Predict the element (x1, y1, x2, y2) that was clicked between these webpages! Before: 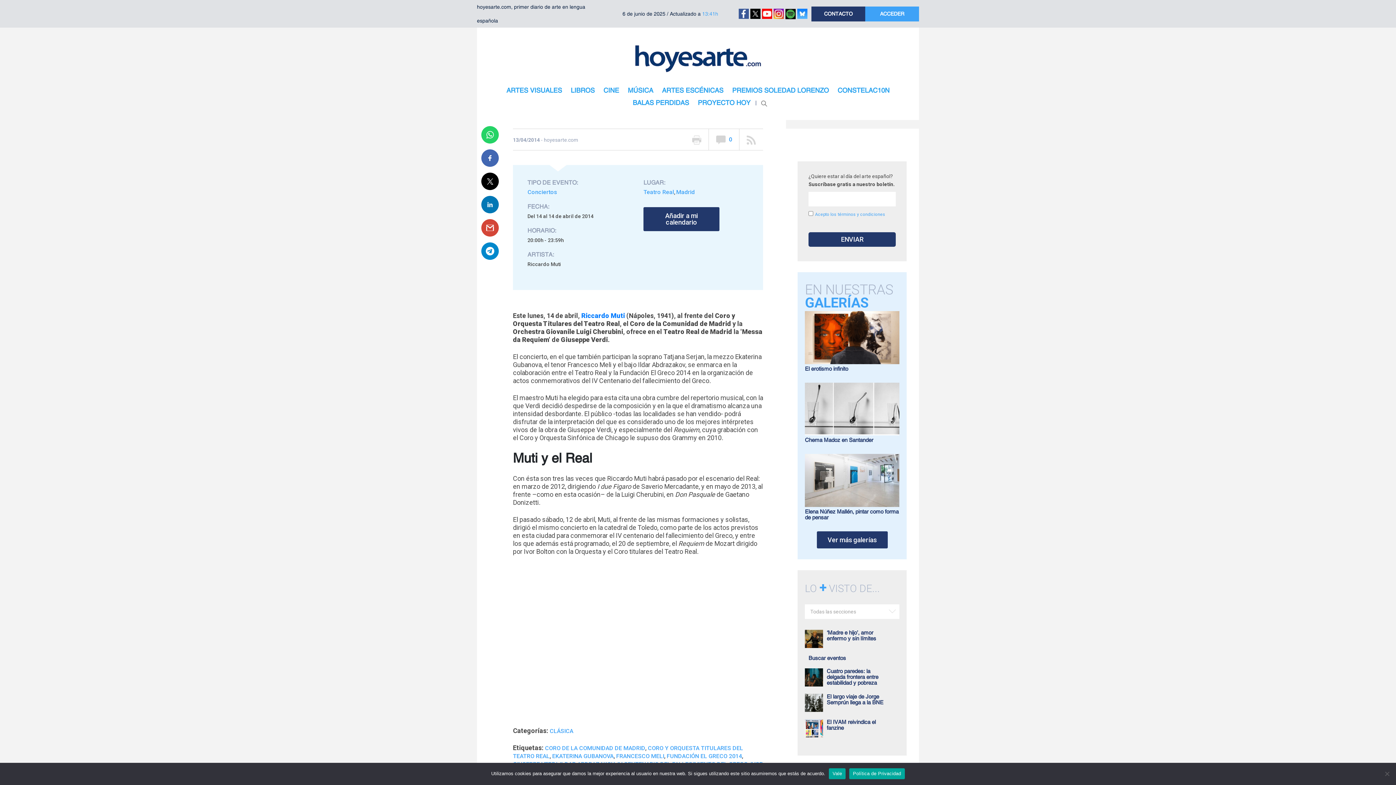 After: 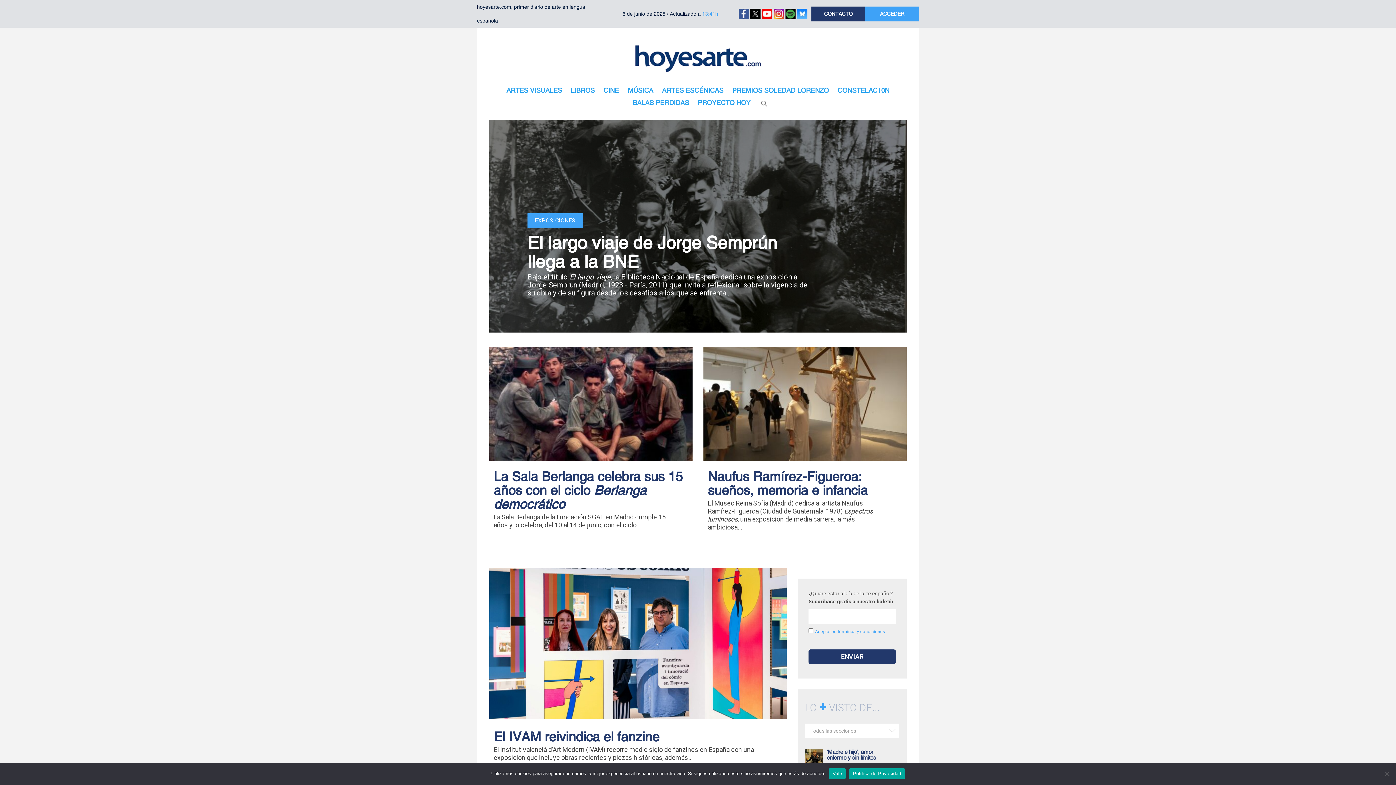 Action: bbox: (634, 44, 761, 73)